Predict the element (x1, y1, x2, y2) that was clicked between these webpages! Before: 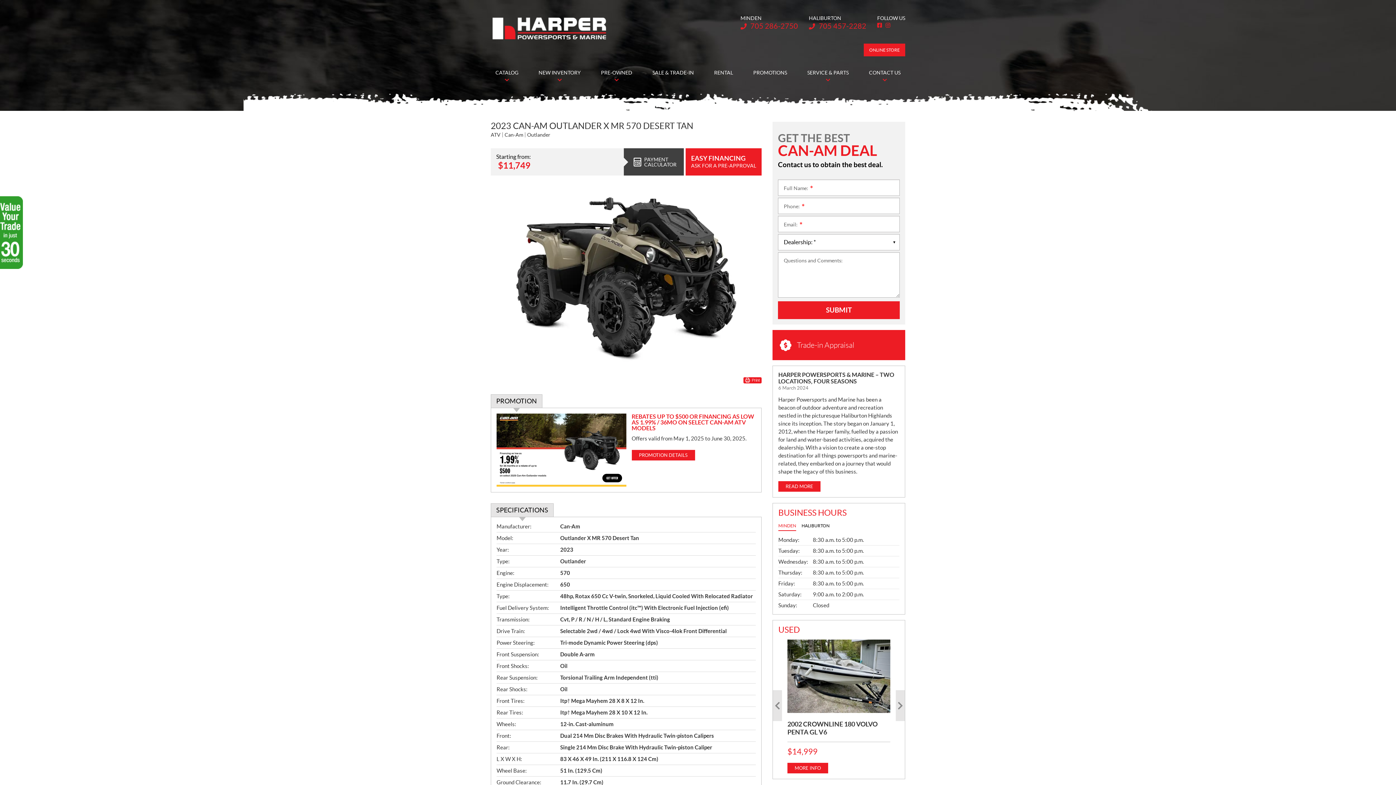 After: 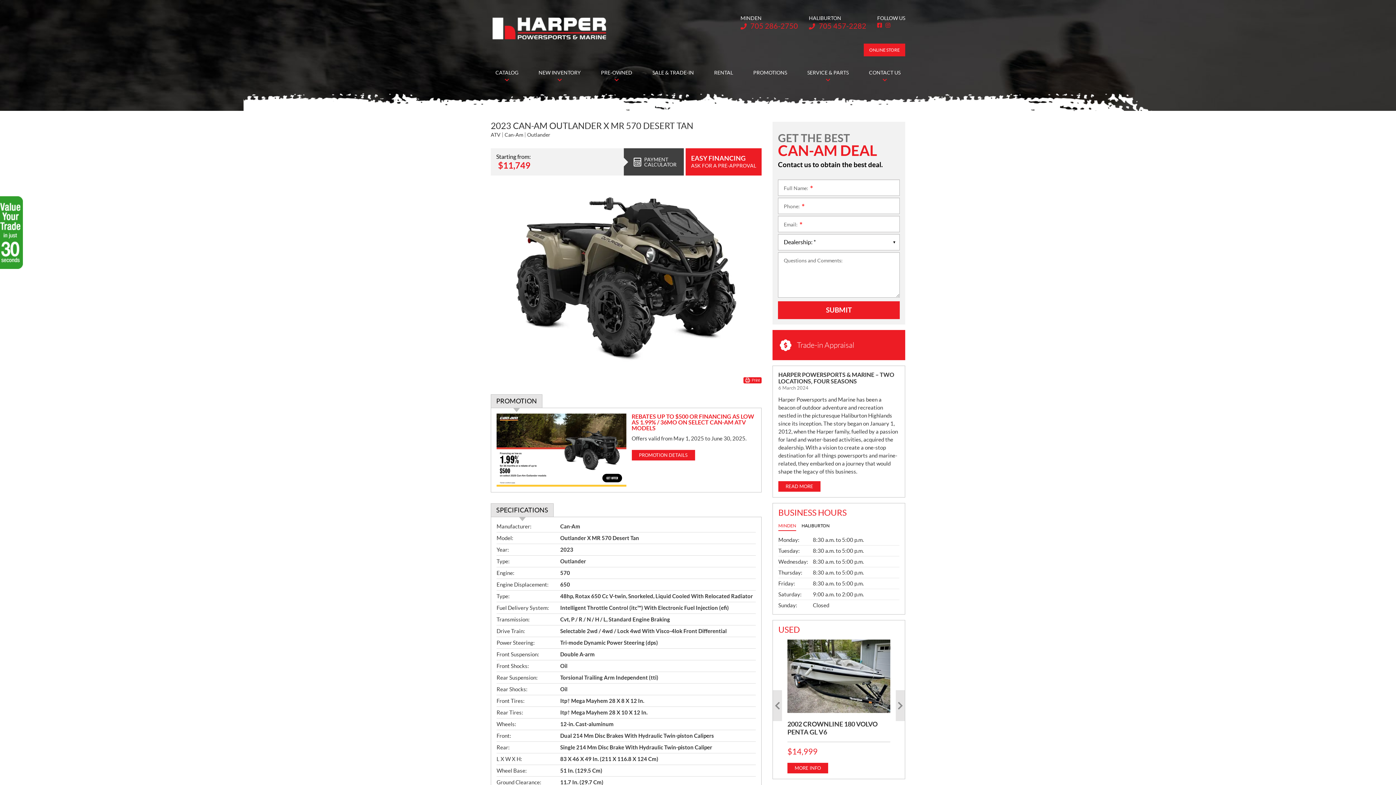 Action: label: MINDEN bbox: (778, 521, 796, 531)